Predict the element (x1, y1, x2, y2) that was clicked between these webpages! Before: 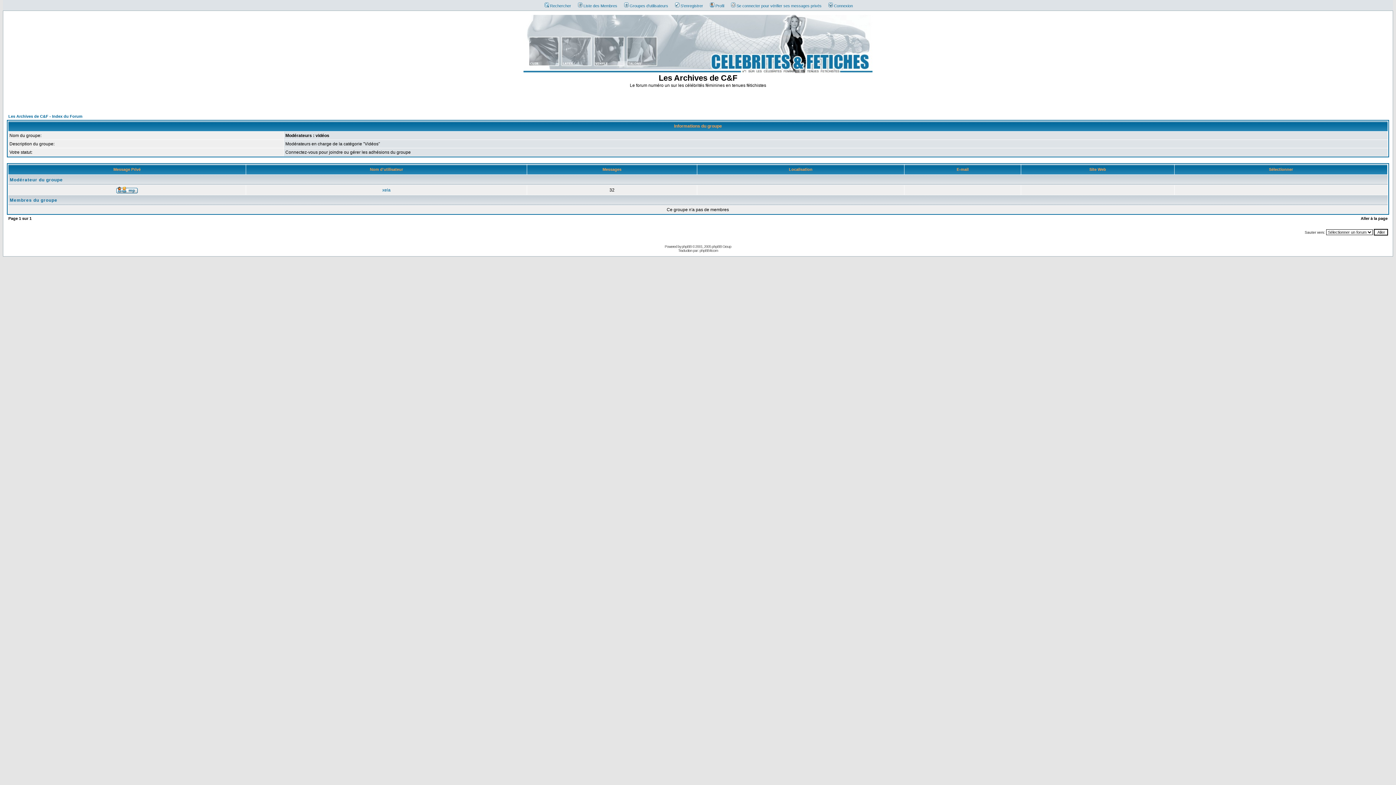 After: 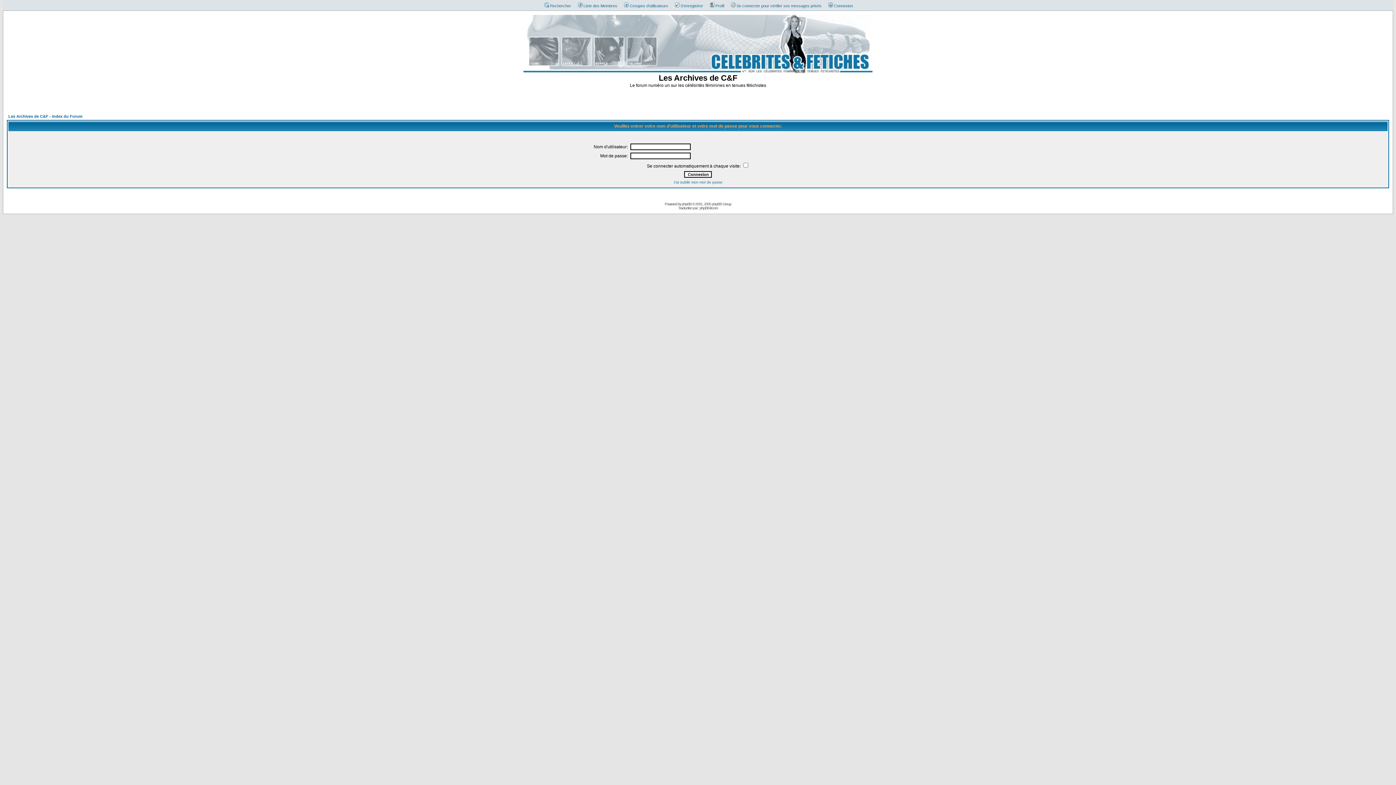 Action: bbox: (727, 3, 821, 8) label: Se connecter pour vérifier ses messages privés